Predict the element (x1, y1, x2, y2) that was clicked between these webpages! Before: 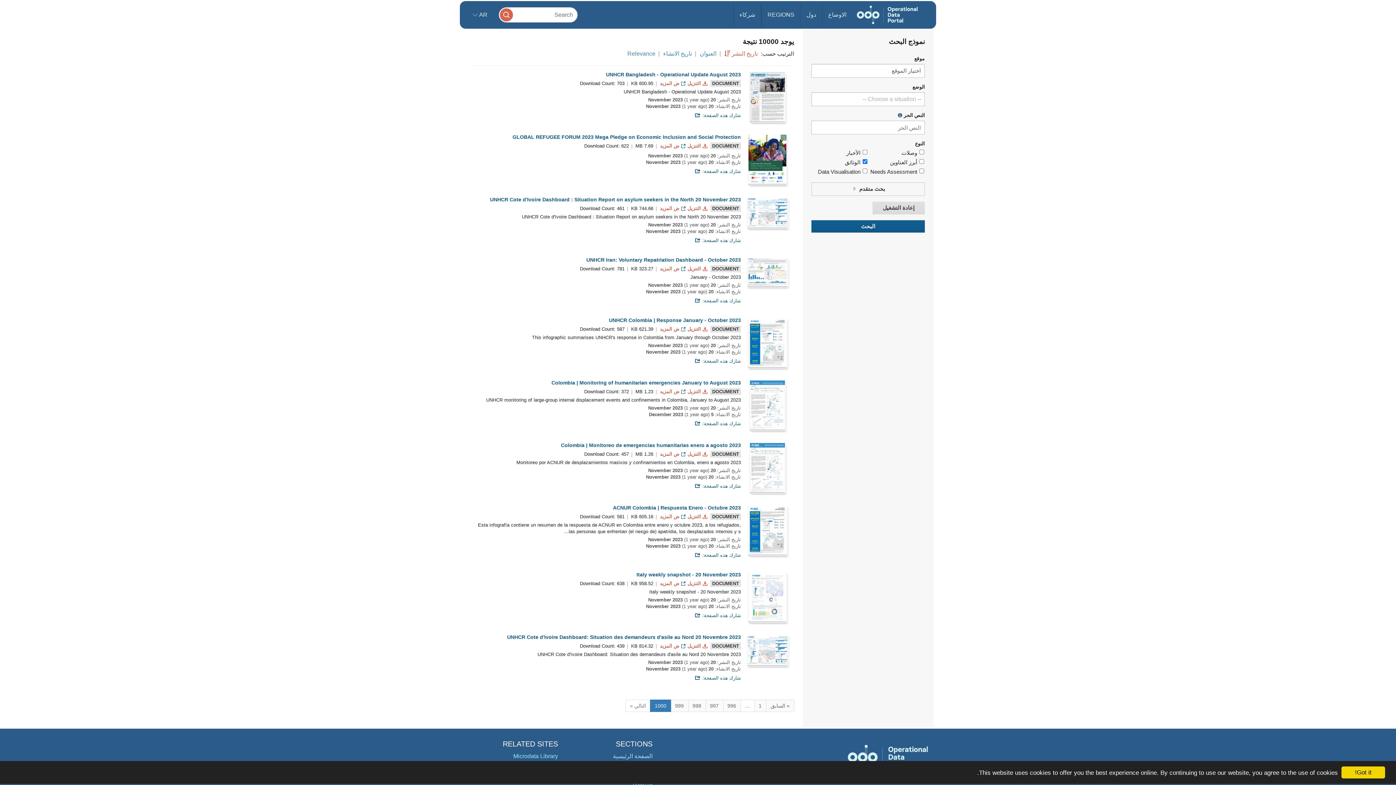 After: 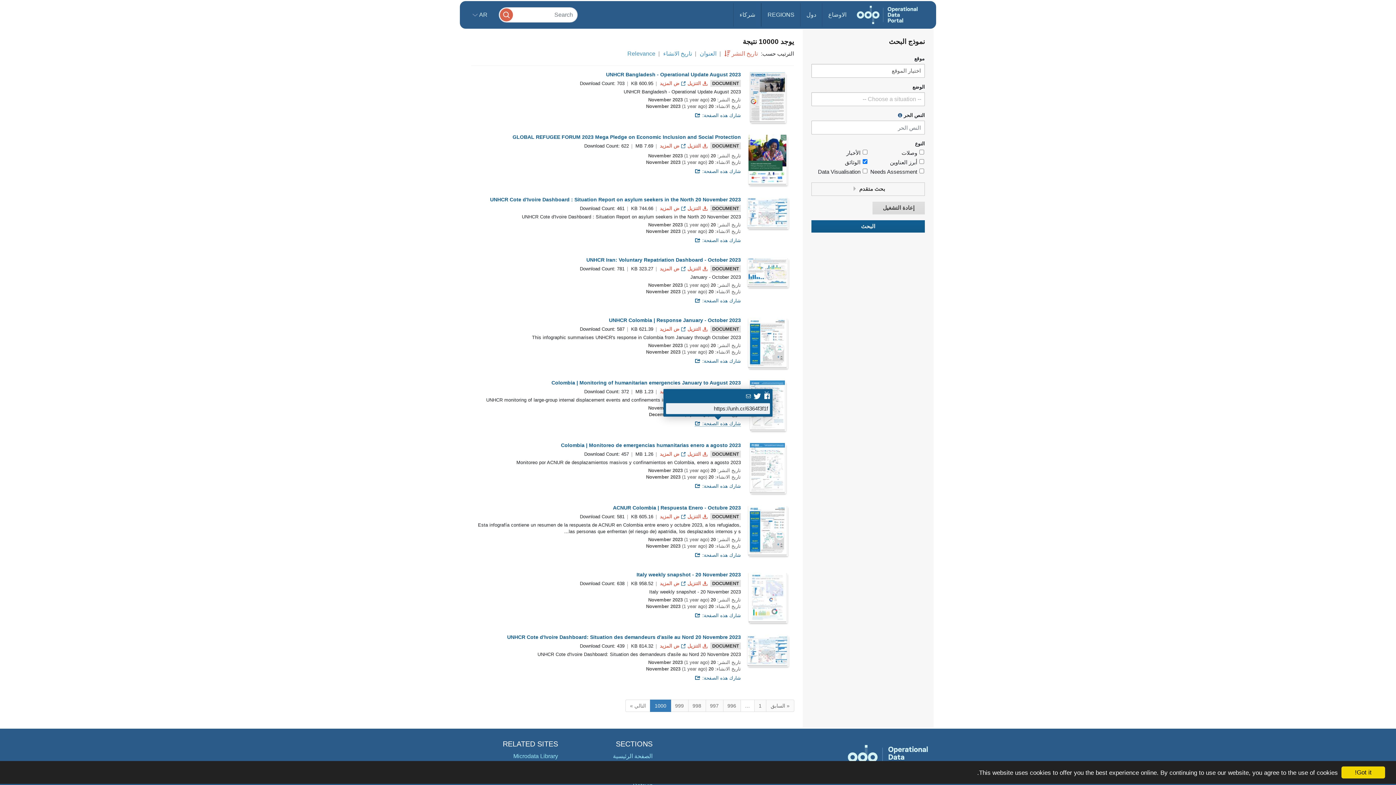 Action: label: شارك هذه الصفحة:  bbox: (694, 421, 741, 426)